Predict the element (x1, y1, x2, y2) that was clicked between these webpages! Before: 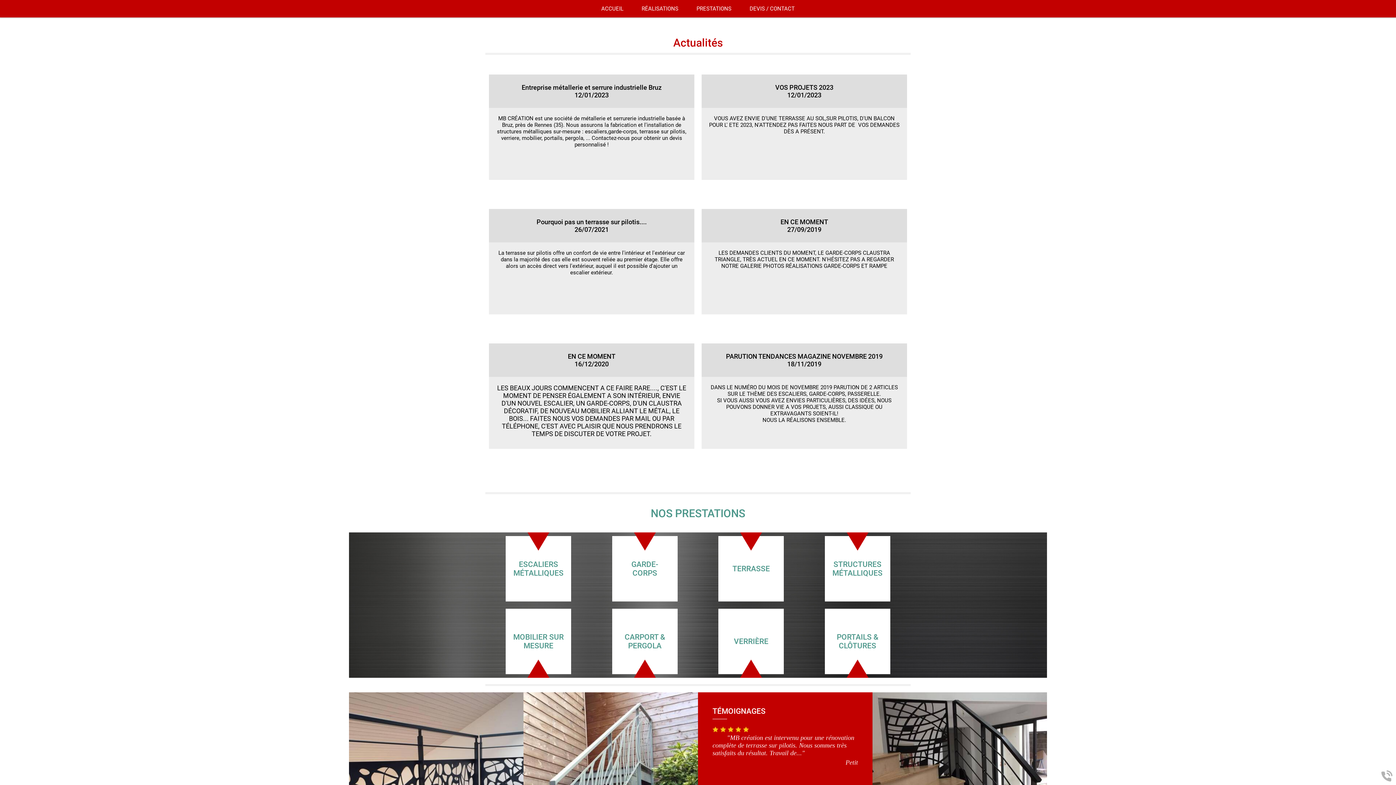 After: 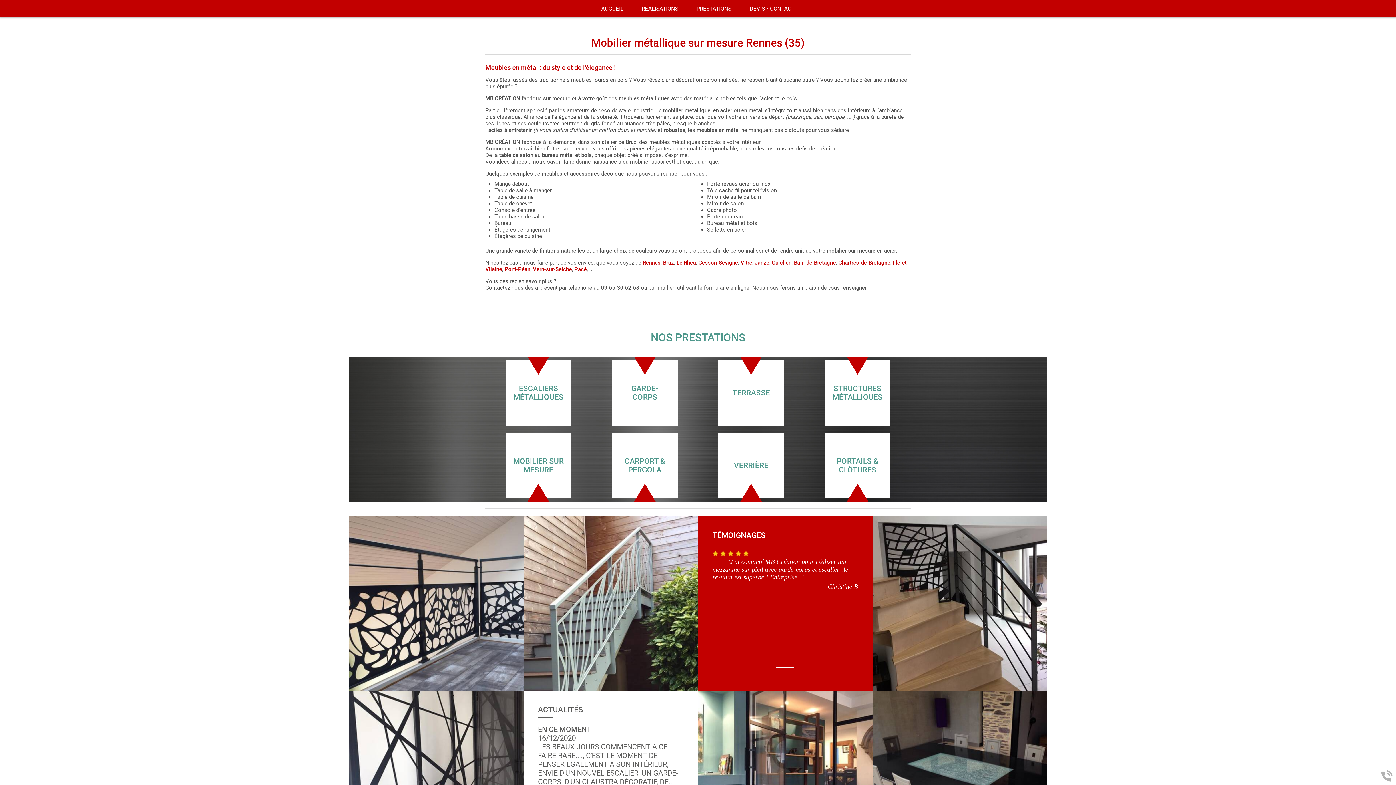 Action: label: MOBILIER SUR MESURE bbox: (505, 609, 571, 674)